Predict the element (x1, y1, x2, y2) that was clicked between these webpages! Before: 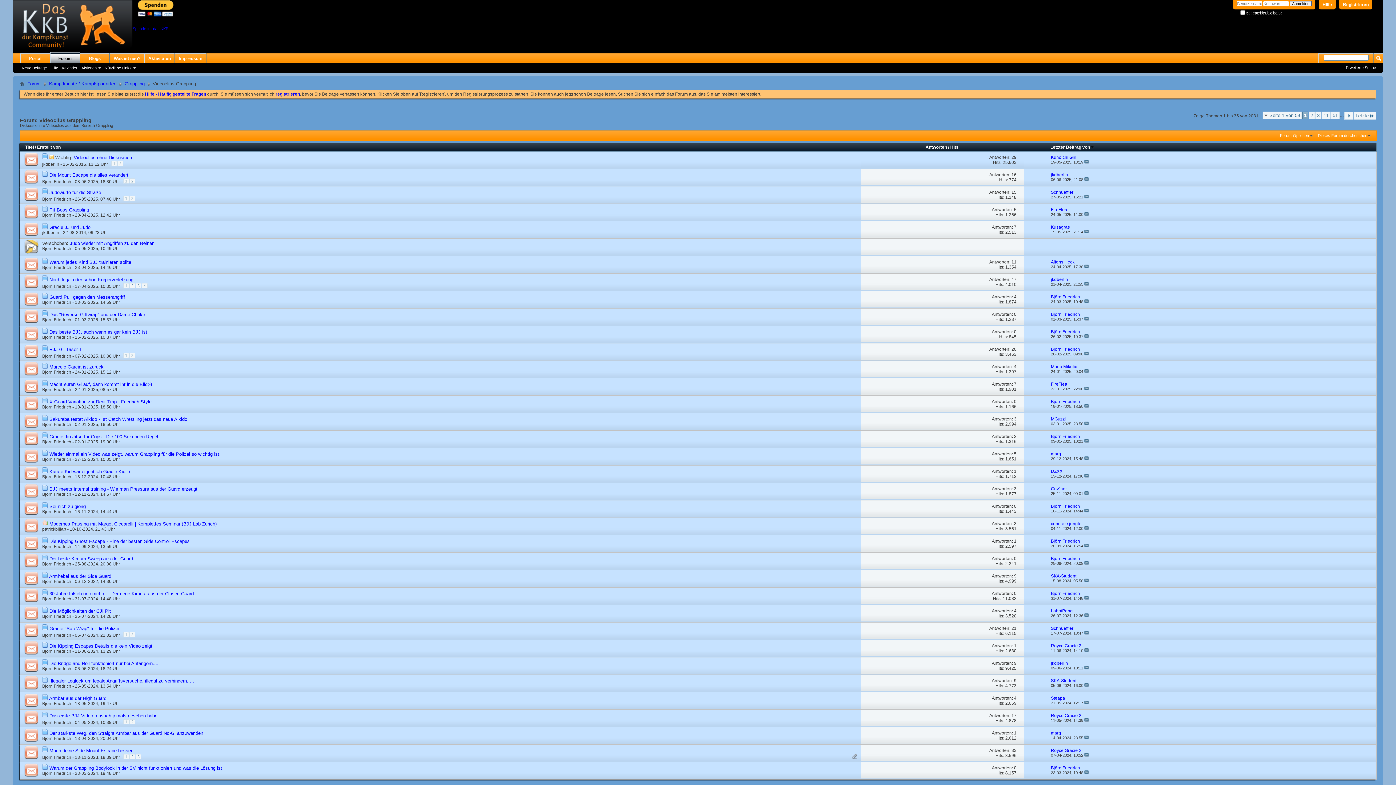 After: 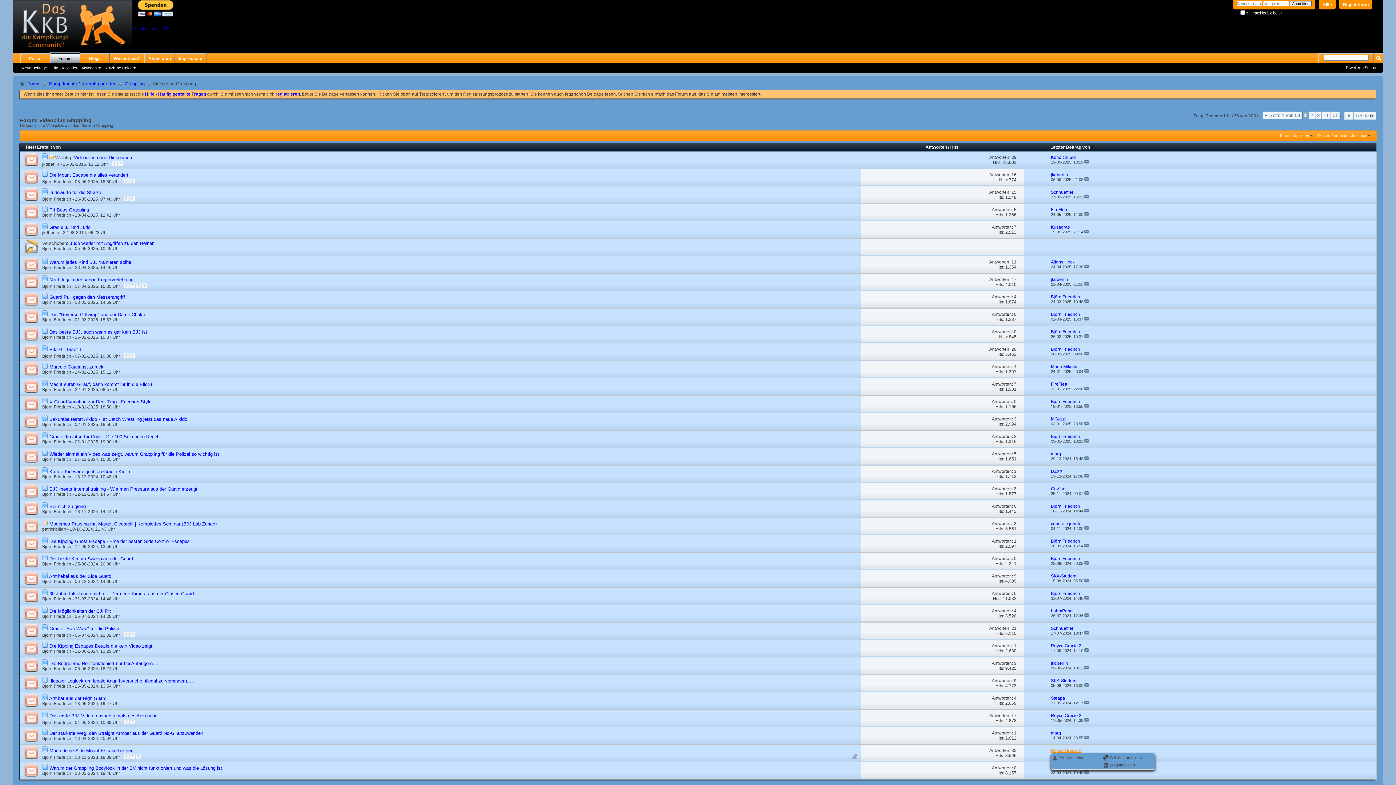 Action: label: Royce Gracie 2 bbox: (1051, 748, 1081, 753)